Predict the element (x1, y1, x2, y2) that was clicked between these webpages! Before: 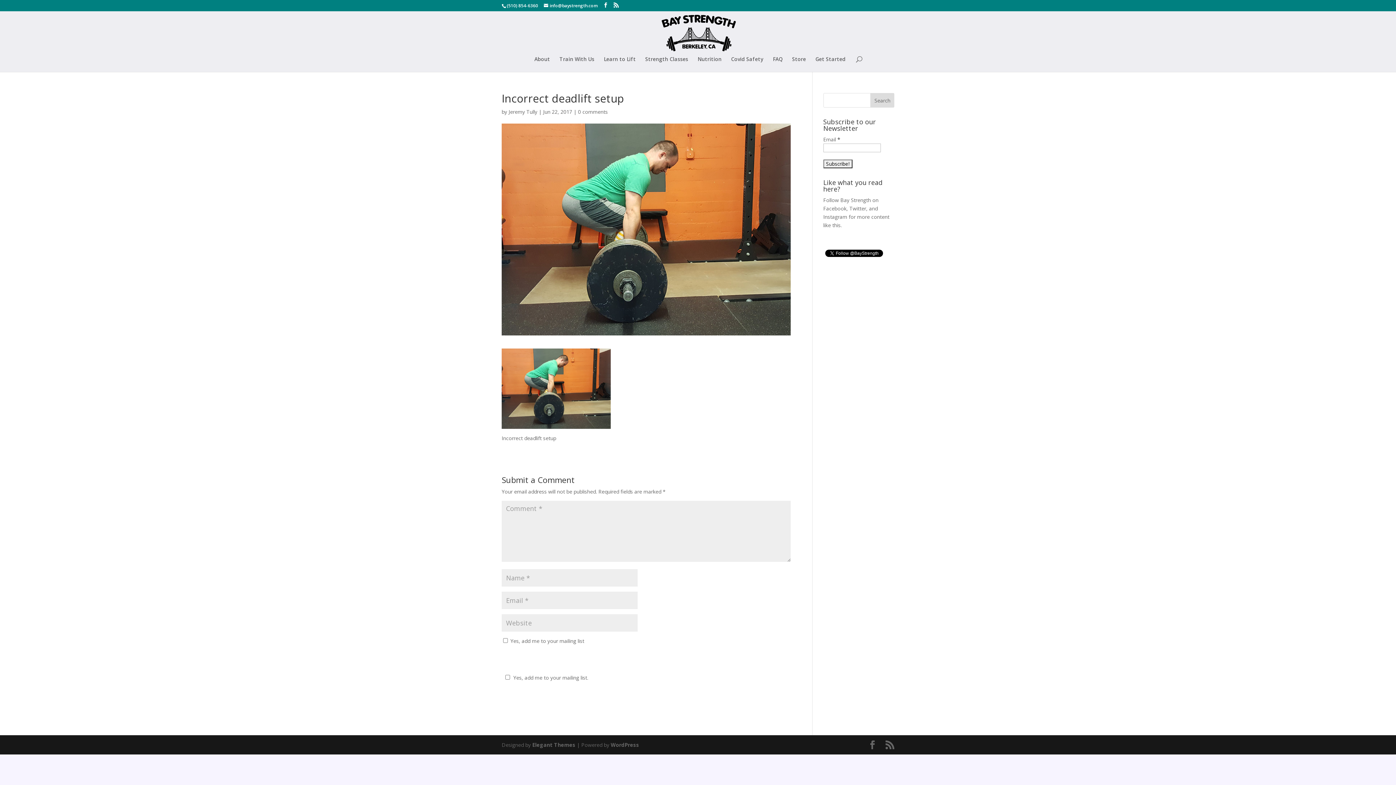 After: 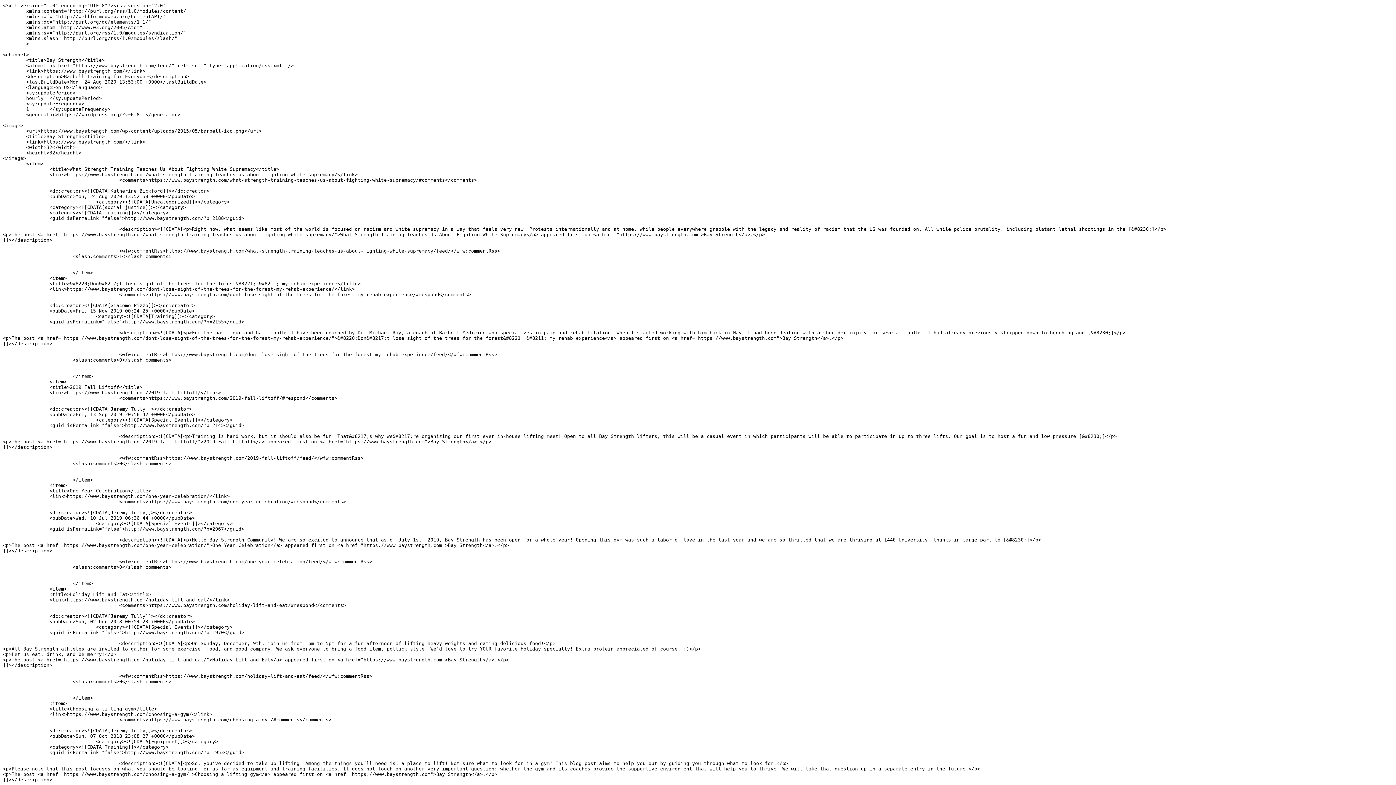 Action: bbox: (613, 2, 618, 8)